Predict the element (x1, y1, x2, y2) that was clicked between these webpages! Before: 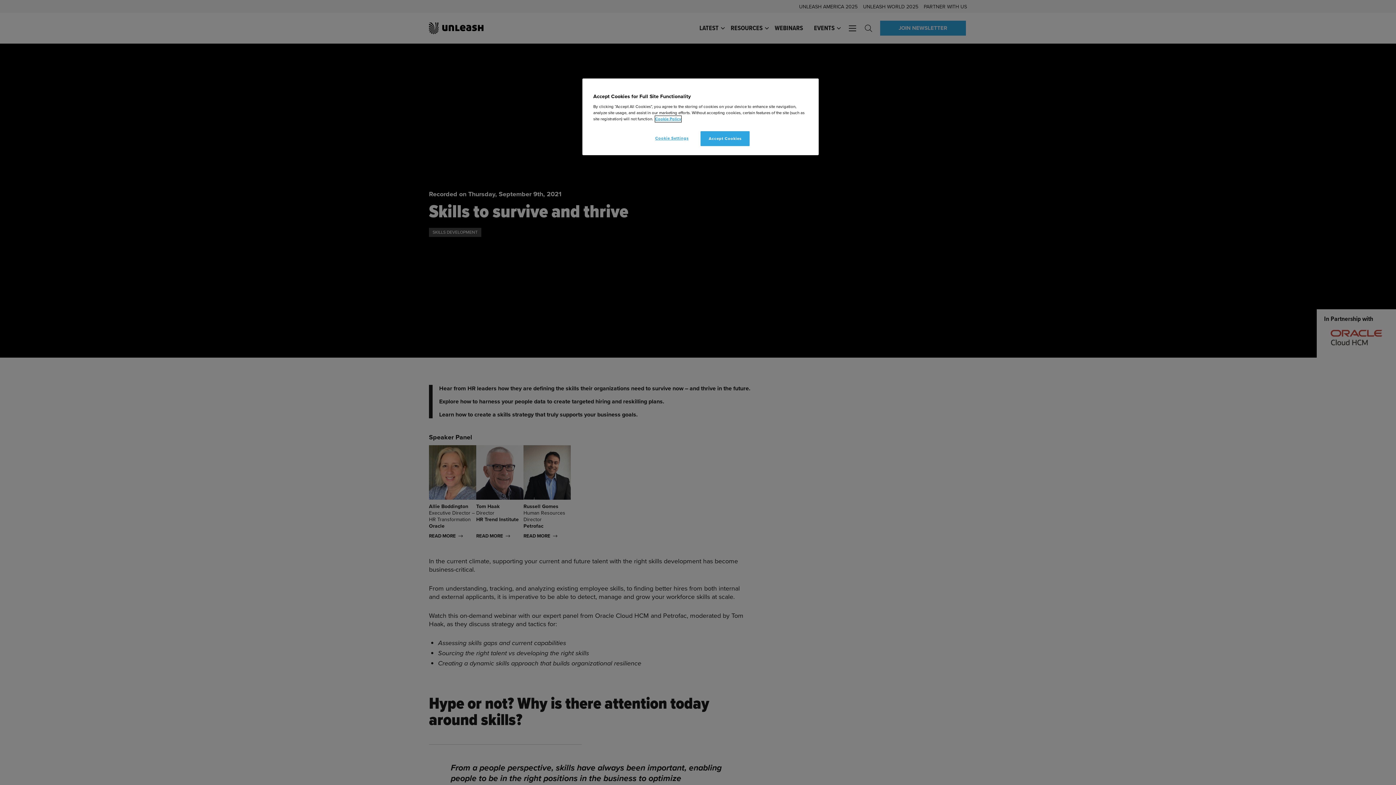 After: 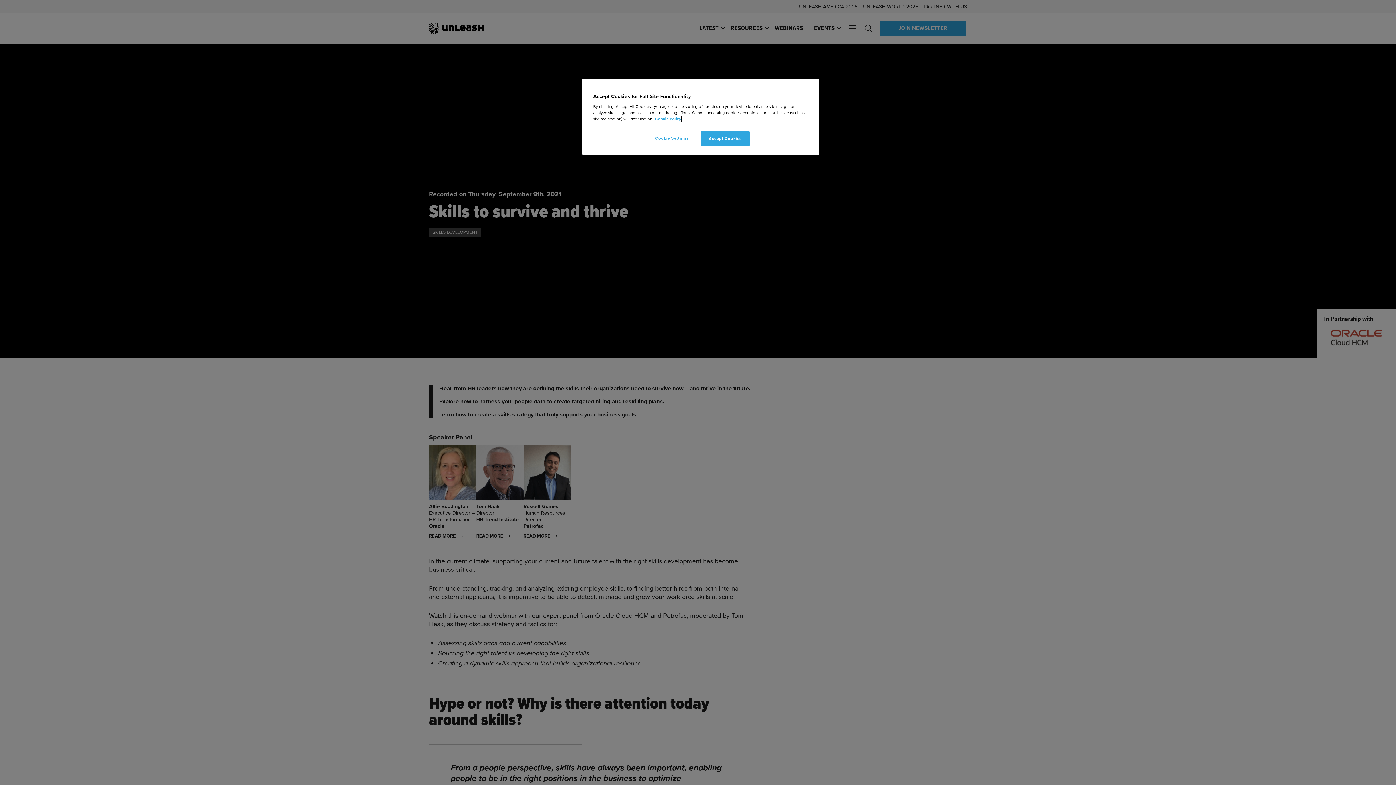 Action: bbox: (655, 116, 681, 122) label: More information about your privacy, opens in a new tab